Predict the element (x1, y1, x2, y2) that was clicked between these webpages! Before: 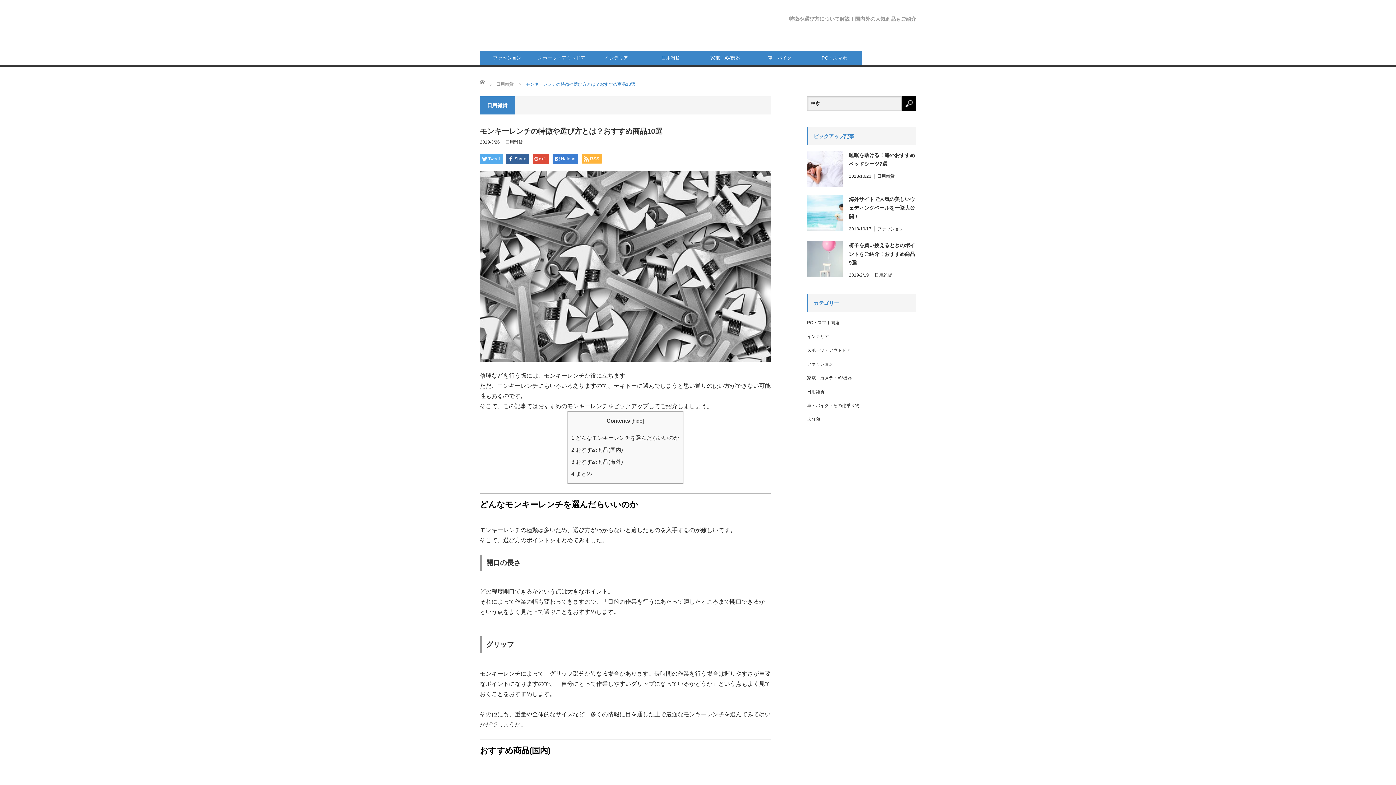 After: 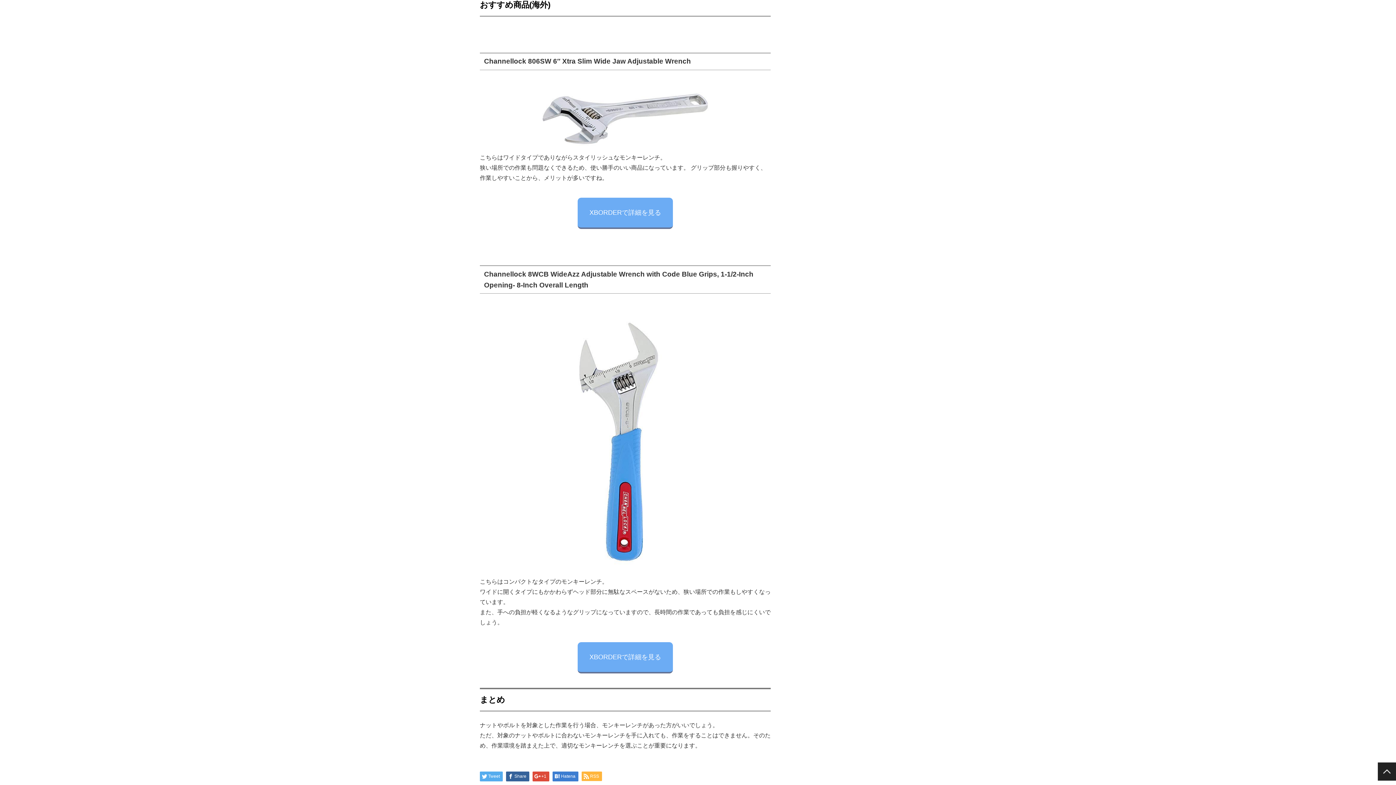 Action: bbox: (571, 459, 623, 465) label: 3 おすすめ商品(海外)